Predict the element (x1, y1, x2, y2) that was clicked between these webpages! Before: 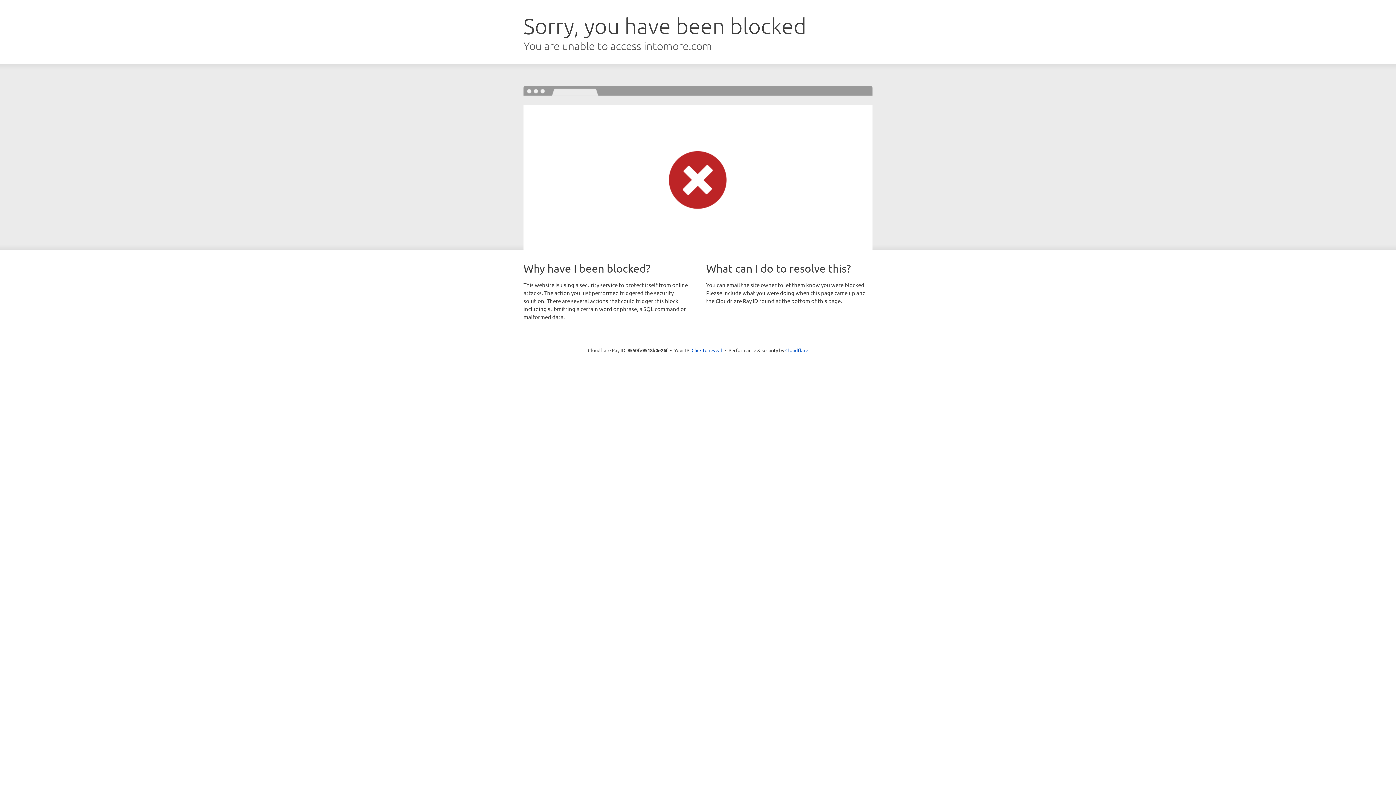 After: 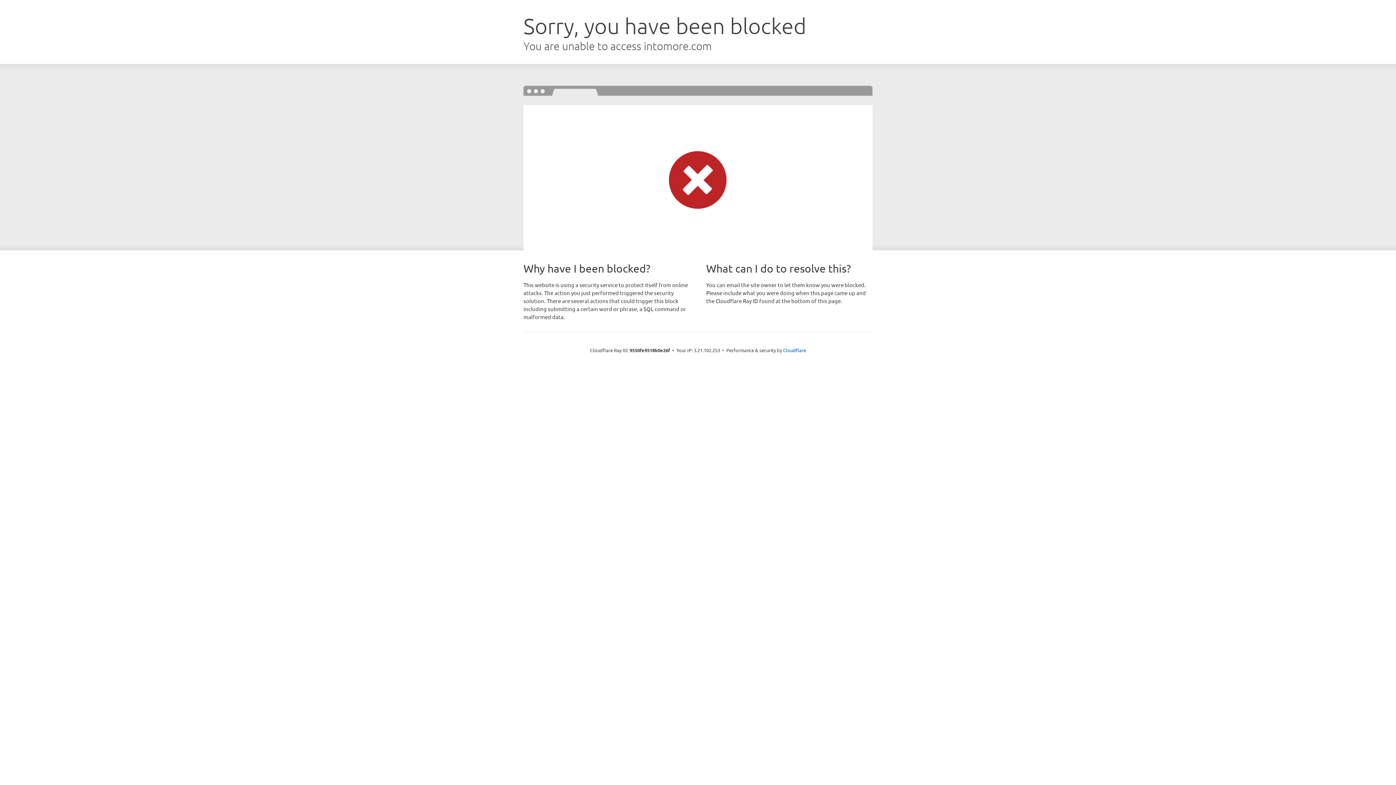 Action: bbox: (691, 346, 722, 353) label: Click to reveal